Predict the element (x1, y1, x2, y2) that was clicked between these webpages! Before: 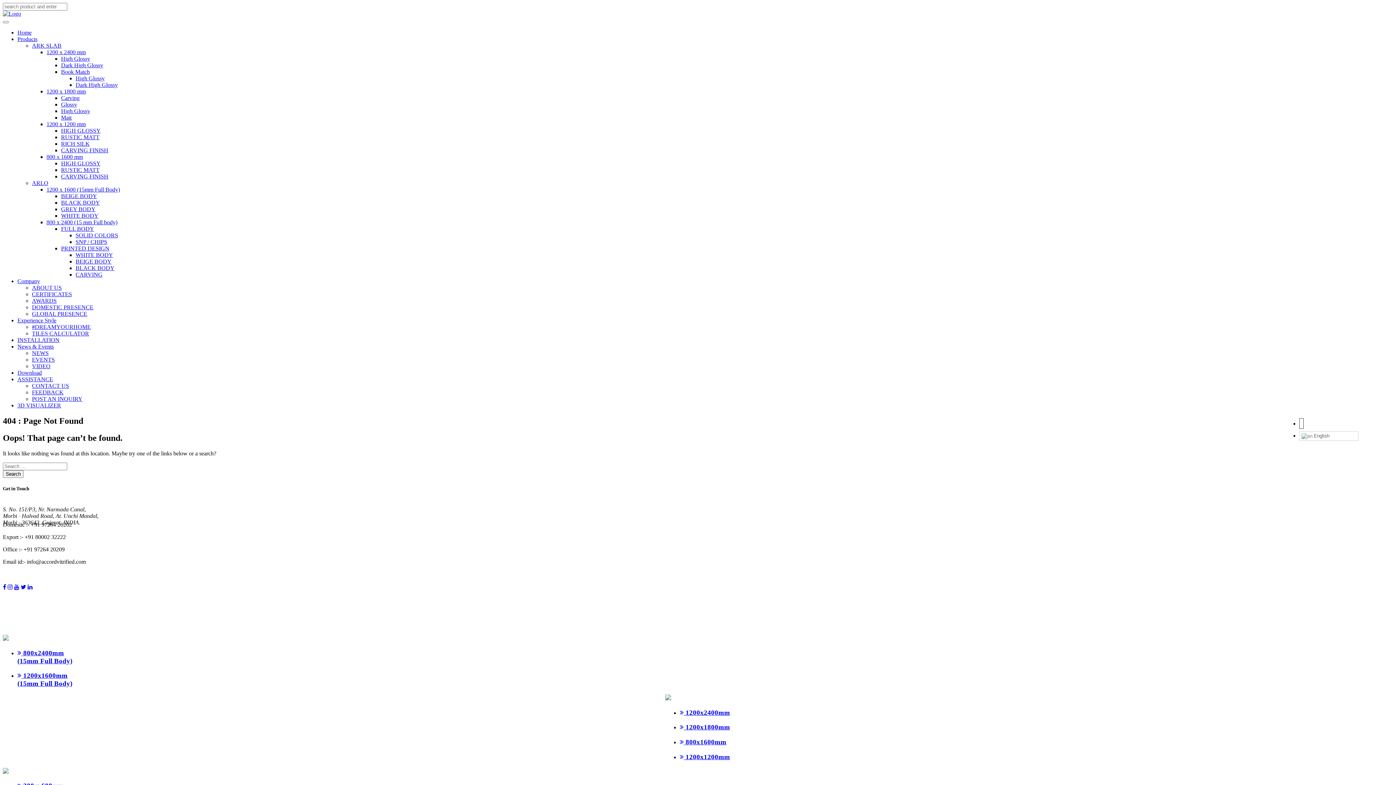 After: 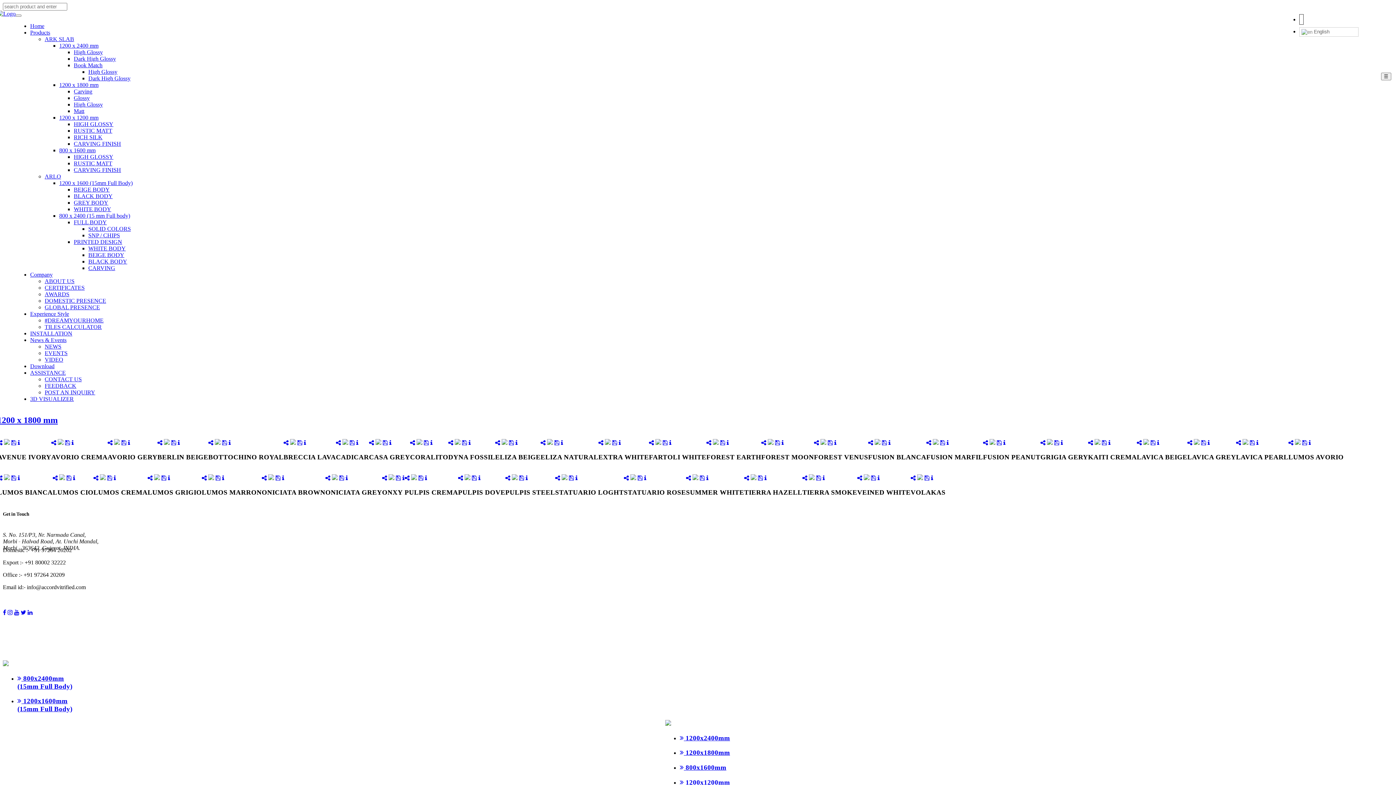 Action: label: Glossy bbox: (61, 101, 77, 107)